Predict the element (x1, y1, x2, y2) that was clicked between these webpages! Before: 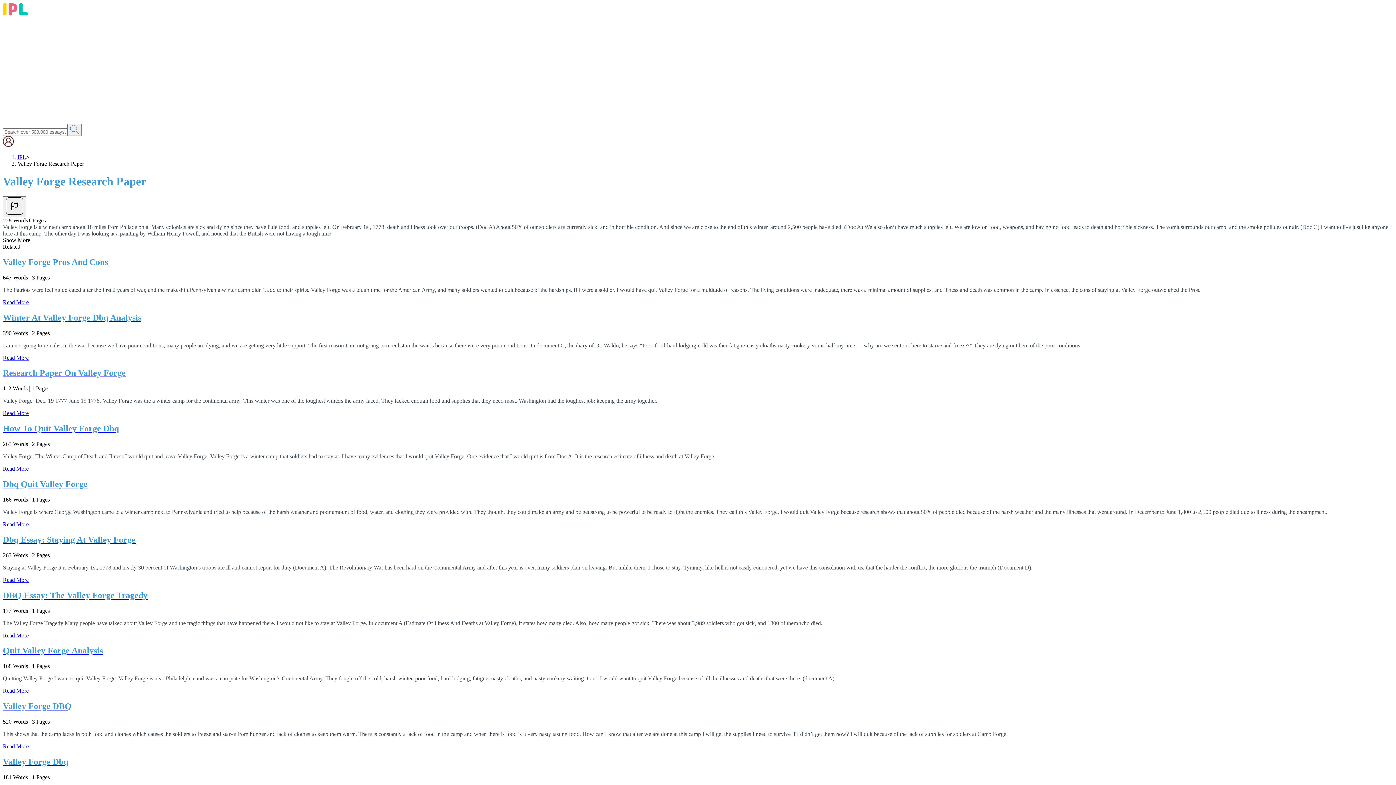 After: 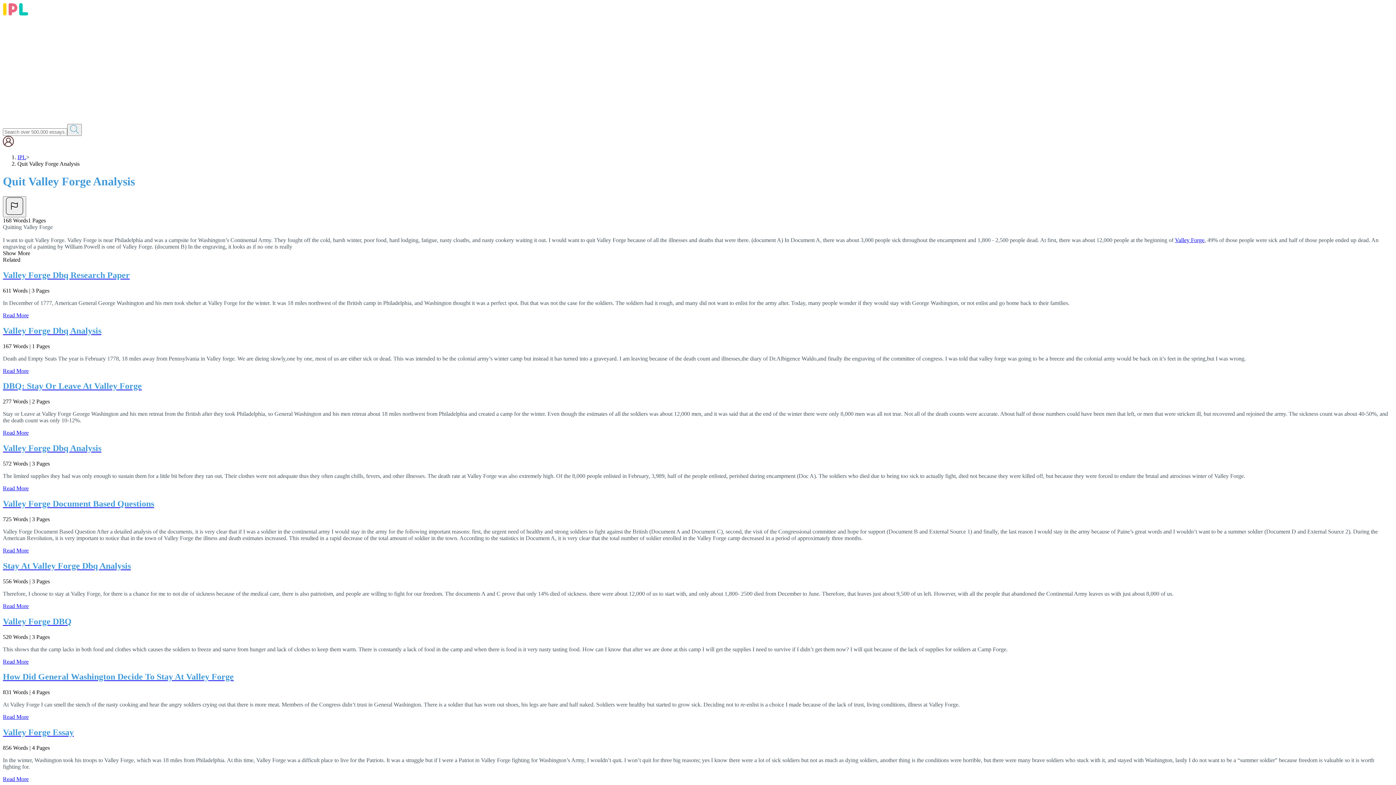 Action: label: Read More bbox: (2, 688, 28, 694)